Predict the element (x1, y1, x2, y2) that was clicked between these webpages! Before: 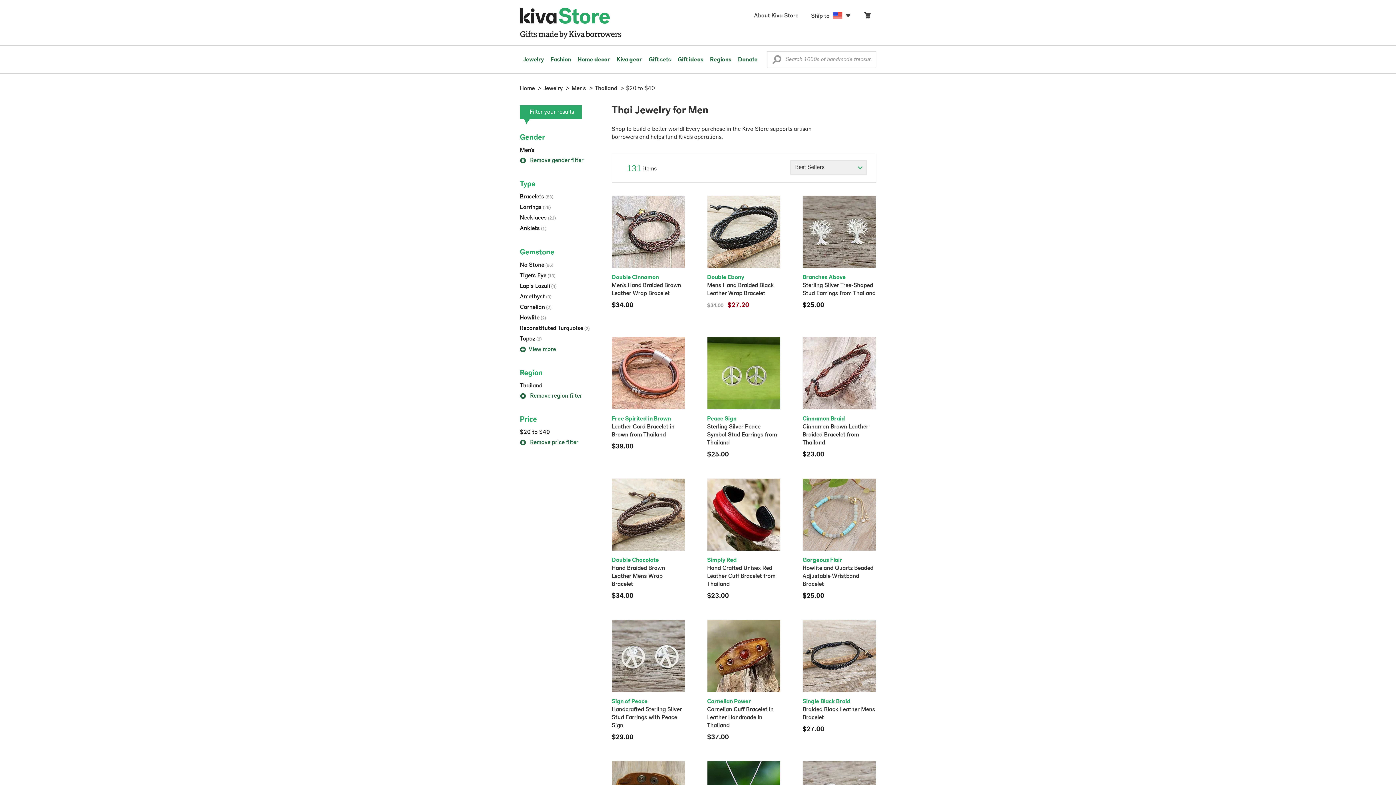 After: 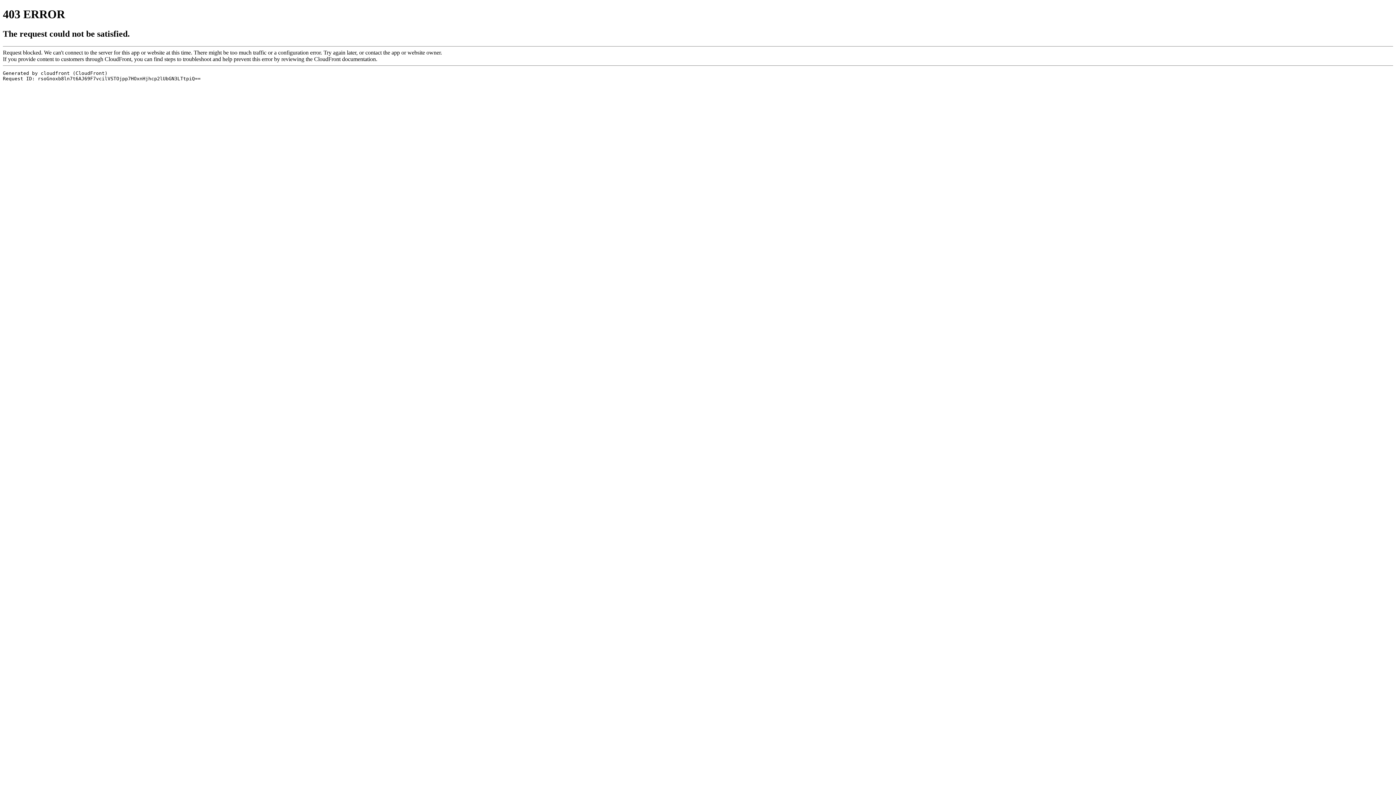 Action: bbox: (707, 478, 780, 601) label: Simply Red

Hand Crafted Unisex Red Leather Cuff Bracelet from Thailand
$23.00